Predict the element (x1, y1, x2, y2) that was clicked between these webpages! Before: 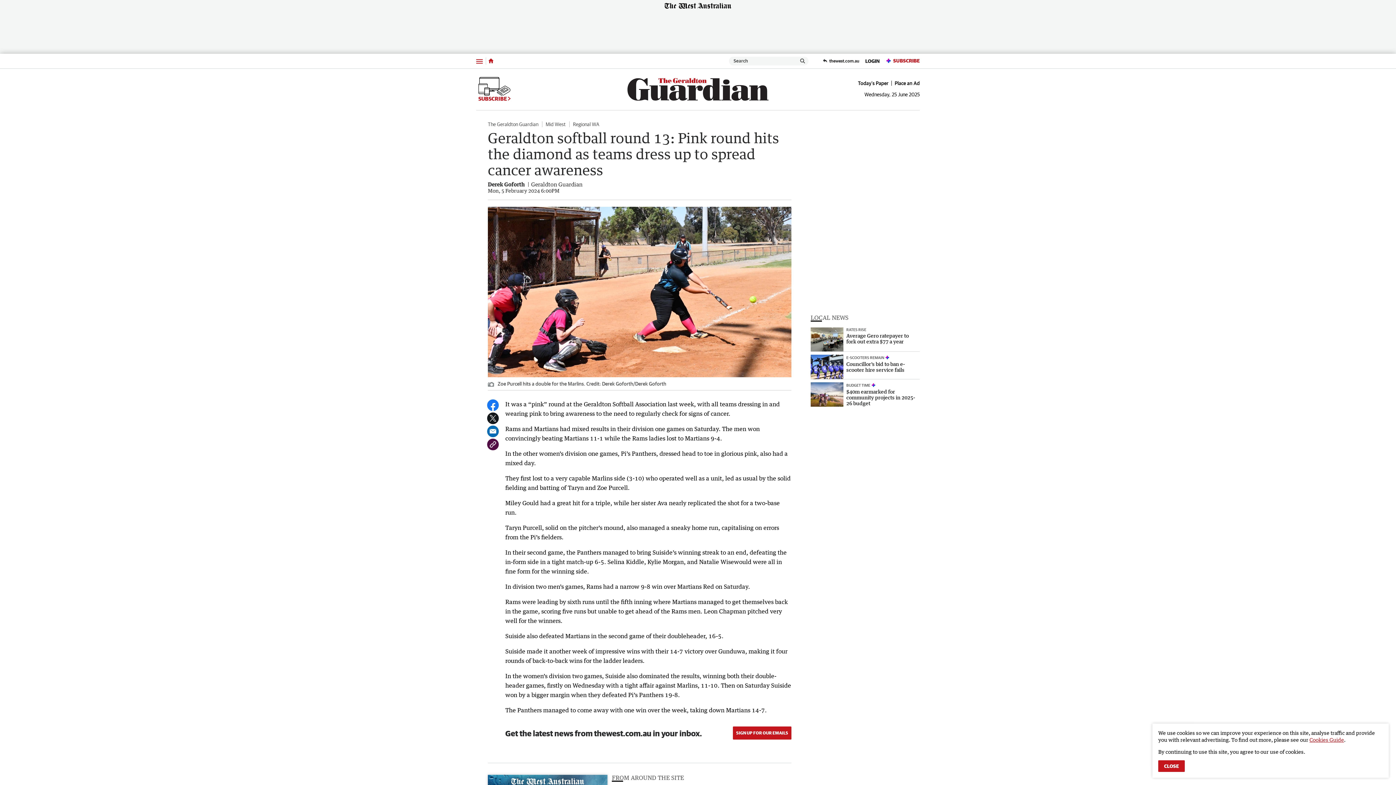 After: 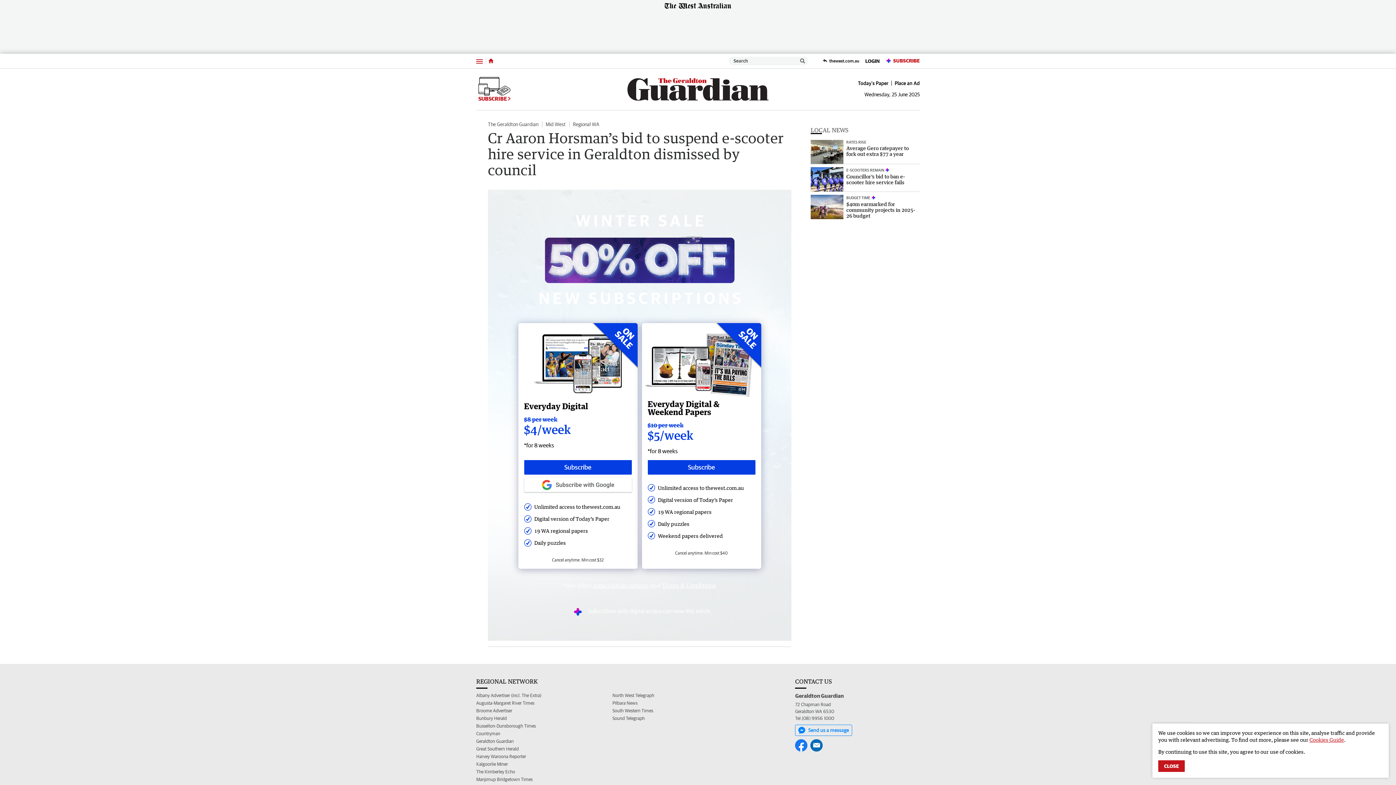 Action: label: E-SCOOTERS REMAIN
Councillor’s bid to ban e-scooter hire service fails bbox: (810, 355, 920, 379)